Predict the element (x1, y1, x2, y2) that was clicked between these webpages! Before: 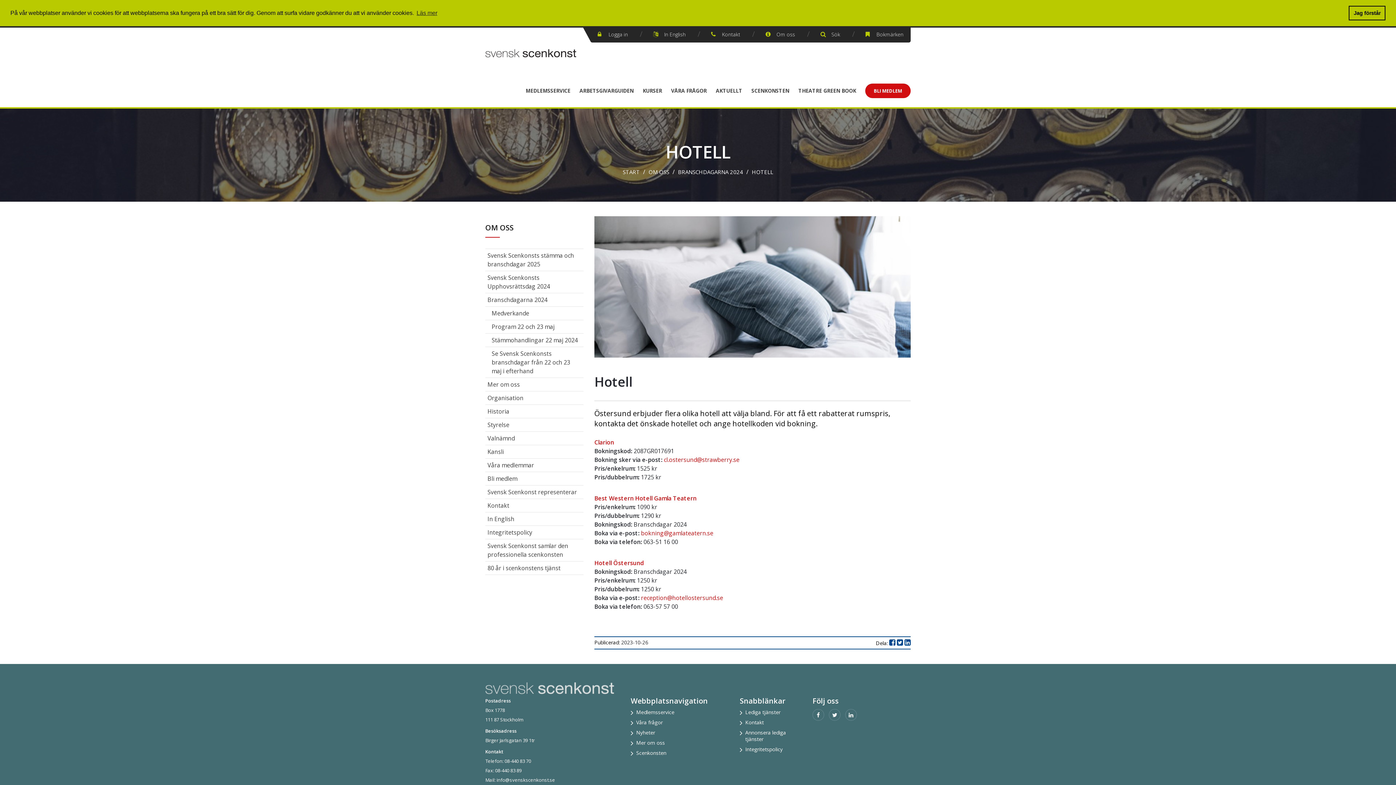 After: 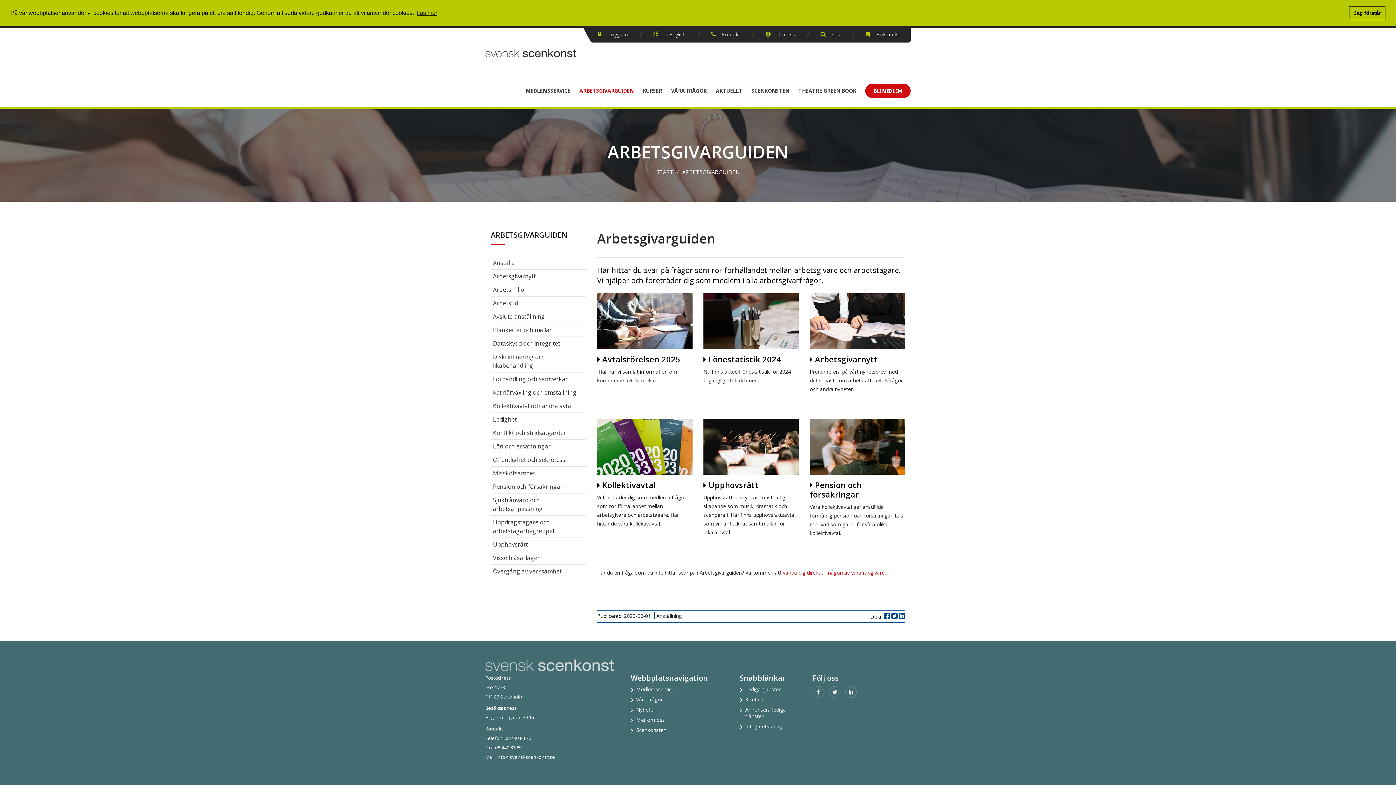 Action: label: ARBETSGIVARGUIDEN bbox: (579, 83, 633, 98)